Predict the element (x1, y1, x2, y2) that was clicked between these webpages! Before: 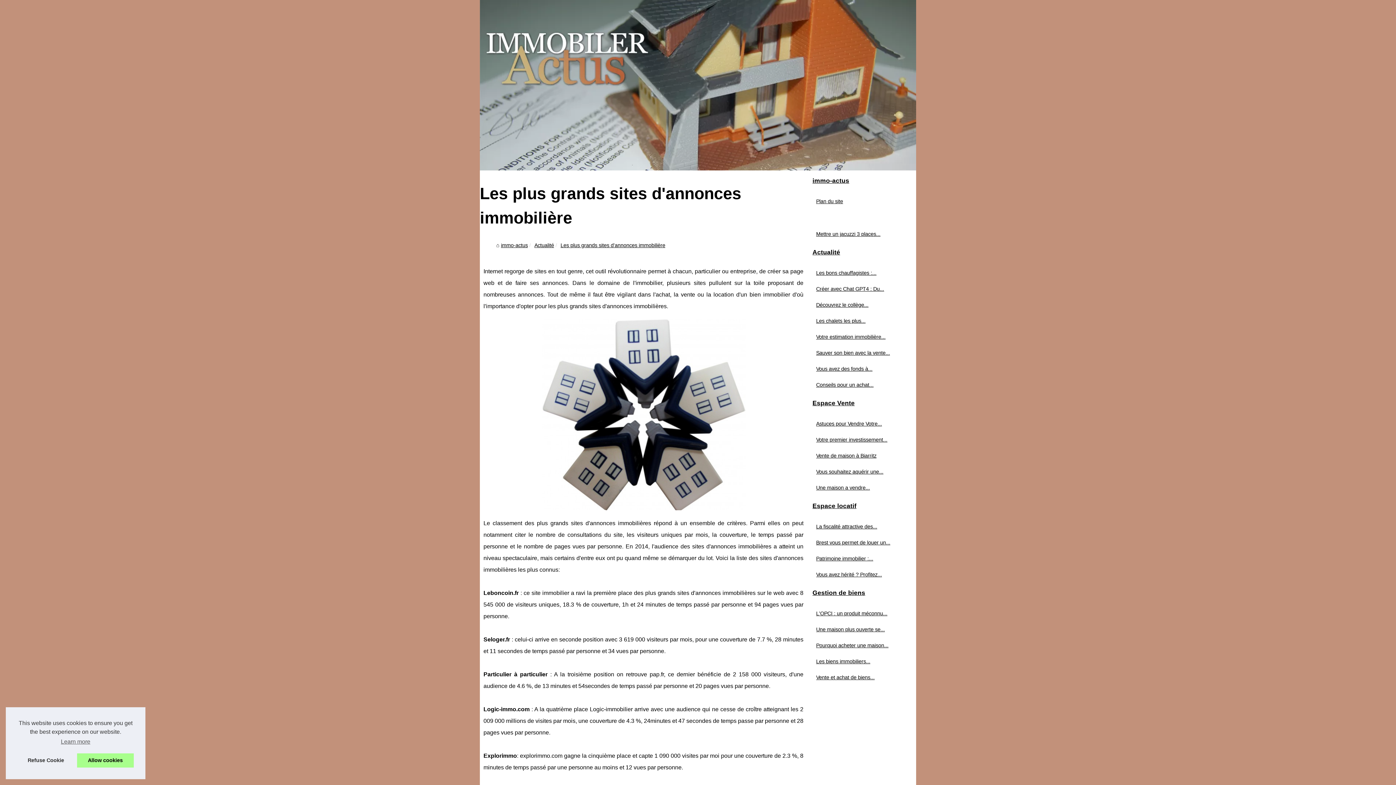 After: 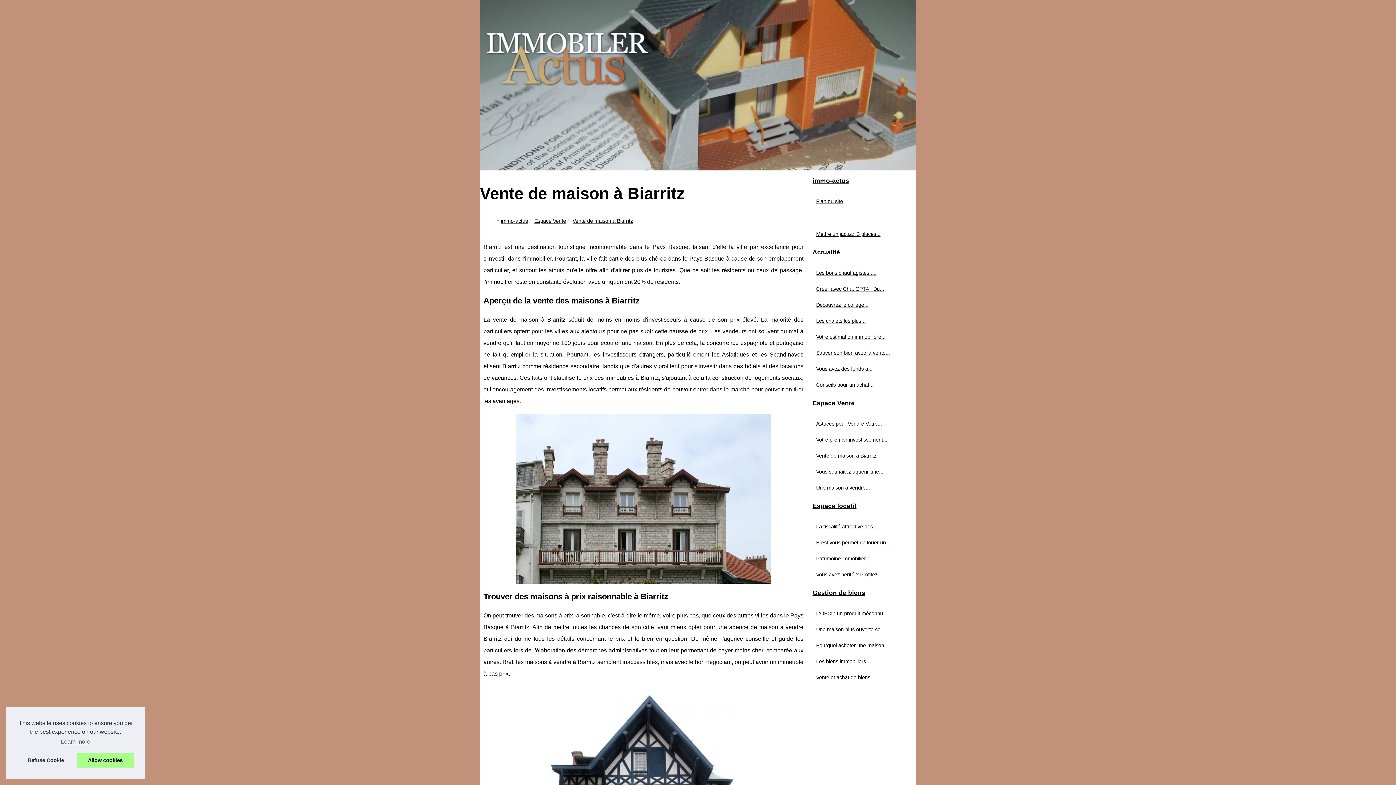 Action: label: Vente de maison à Biarritz bbox: (814, 451, 901, 460)